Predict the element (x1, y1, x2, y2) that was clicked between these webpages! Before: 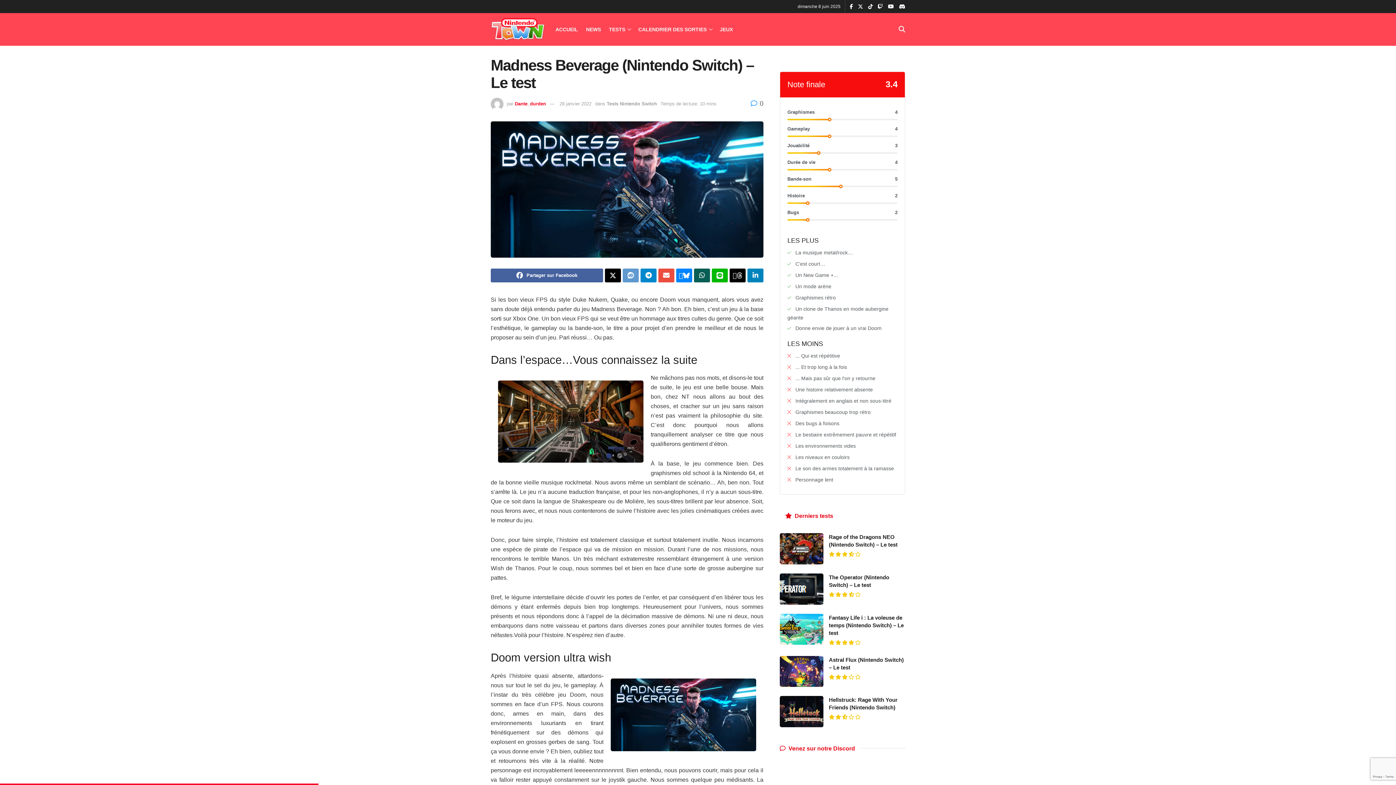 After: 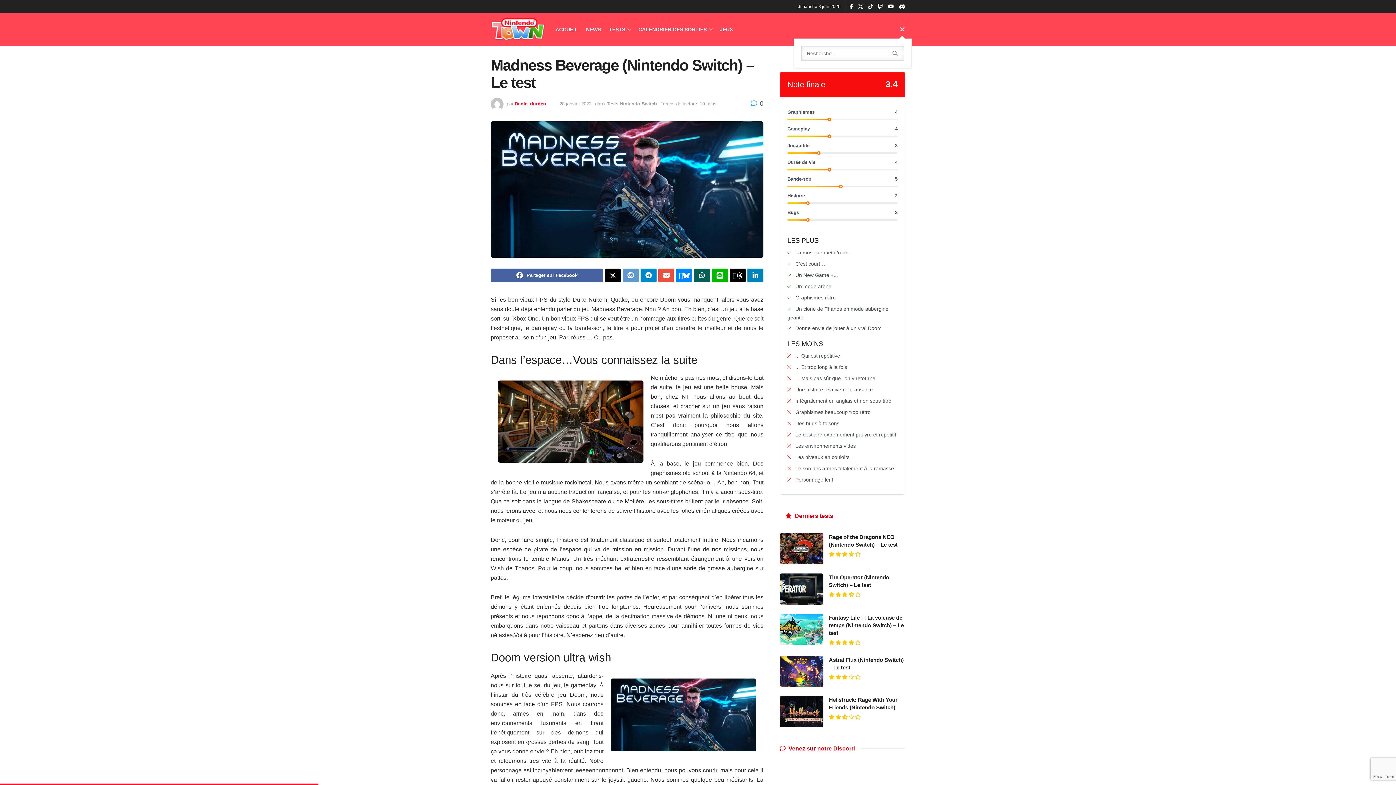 Action: bbox: (898, 20, 905, 38) label: Search Button